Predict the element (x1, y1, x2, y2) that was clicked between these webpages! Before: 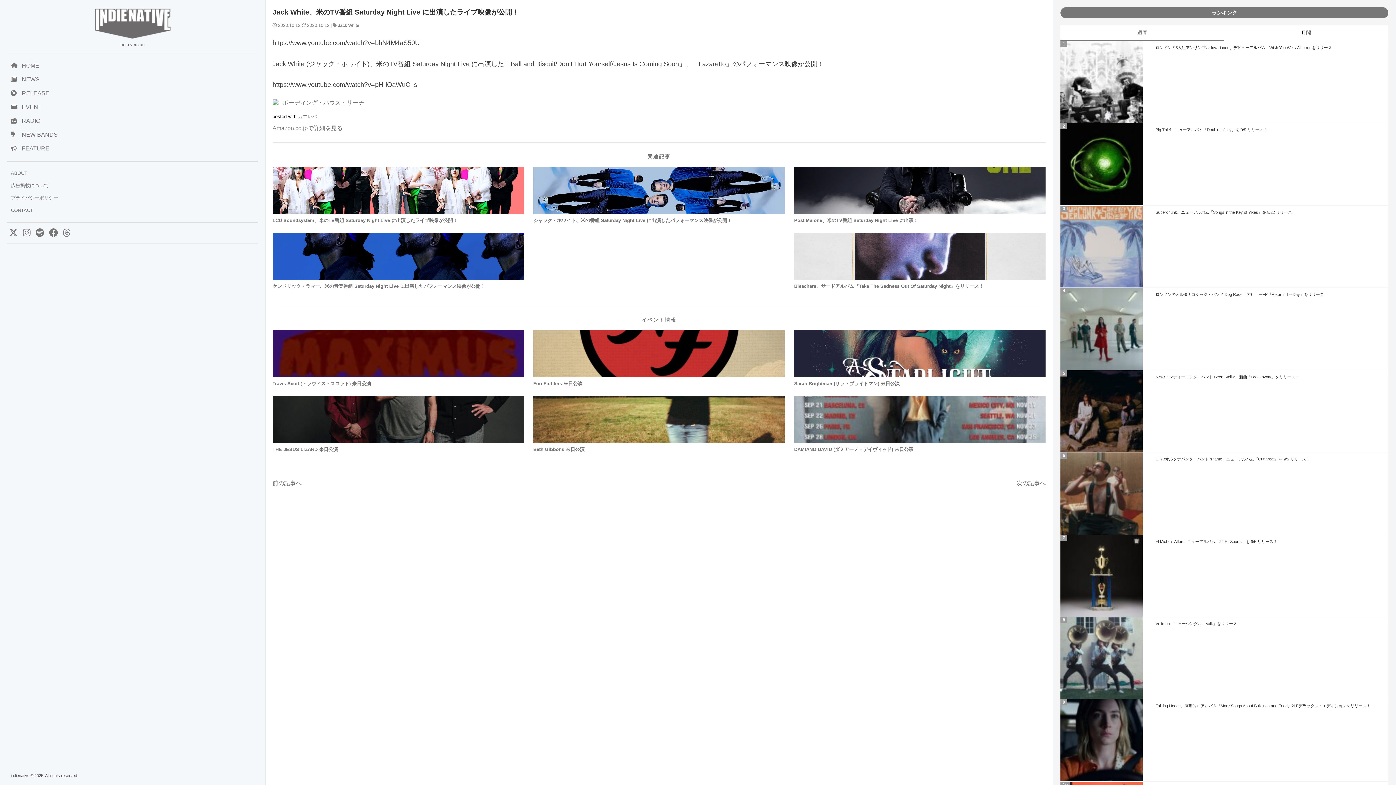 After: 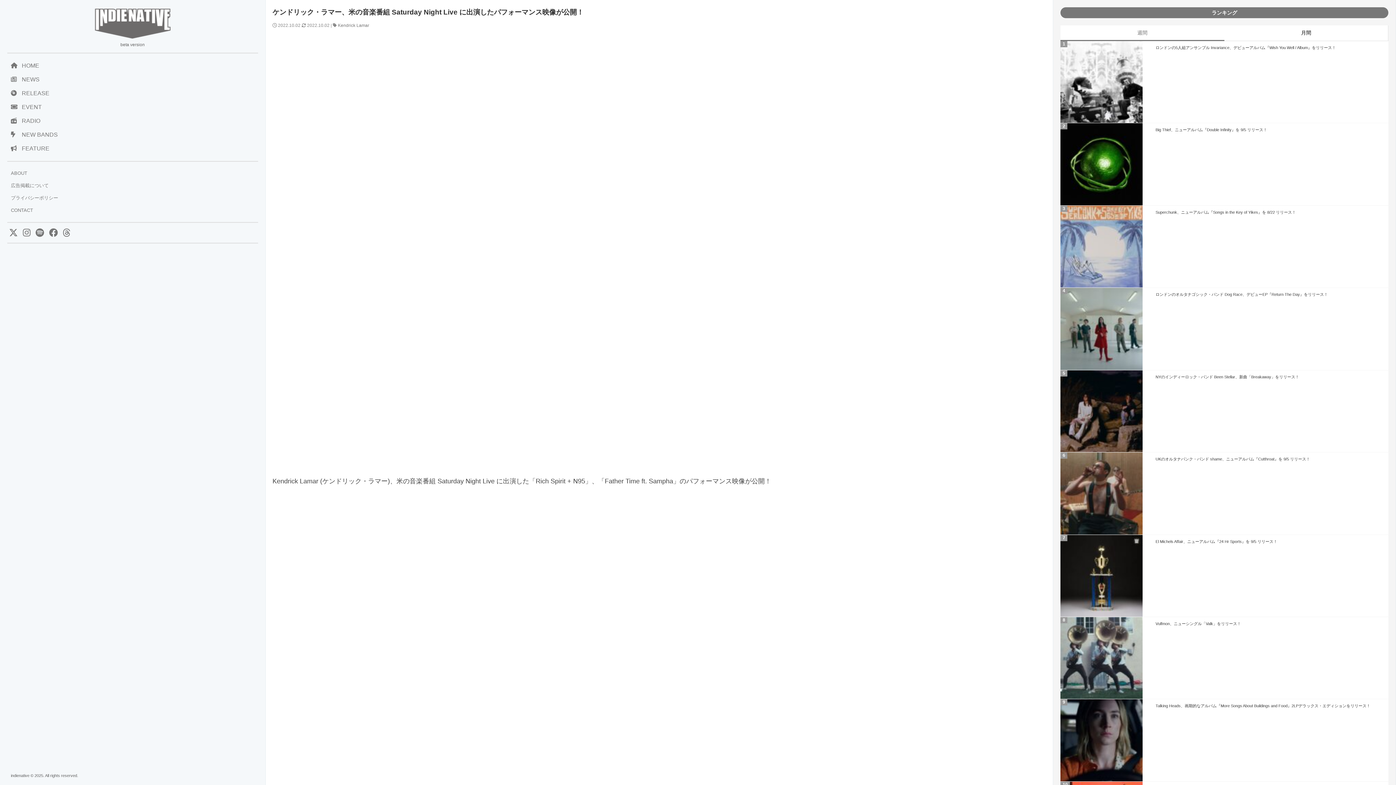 Action: label: ケンドリック・ラマー、米の音楽番組 Saturday Night Live に出演したパフォーマンス映像が公開！ bbox: (272, 232, 524, 293)